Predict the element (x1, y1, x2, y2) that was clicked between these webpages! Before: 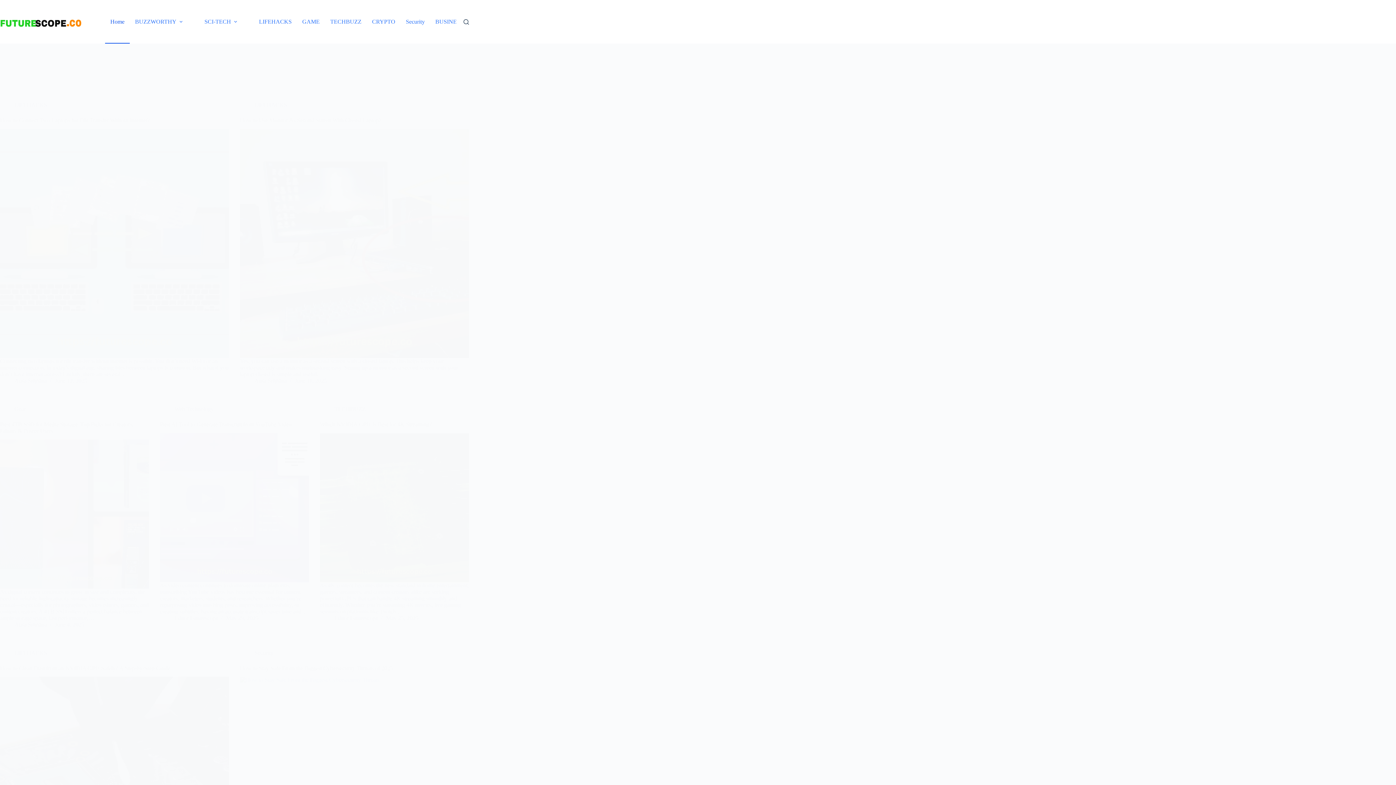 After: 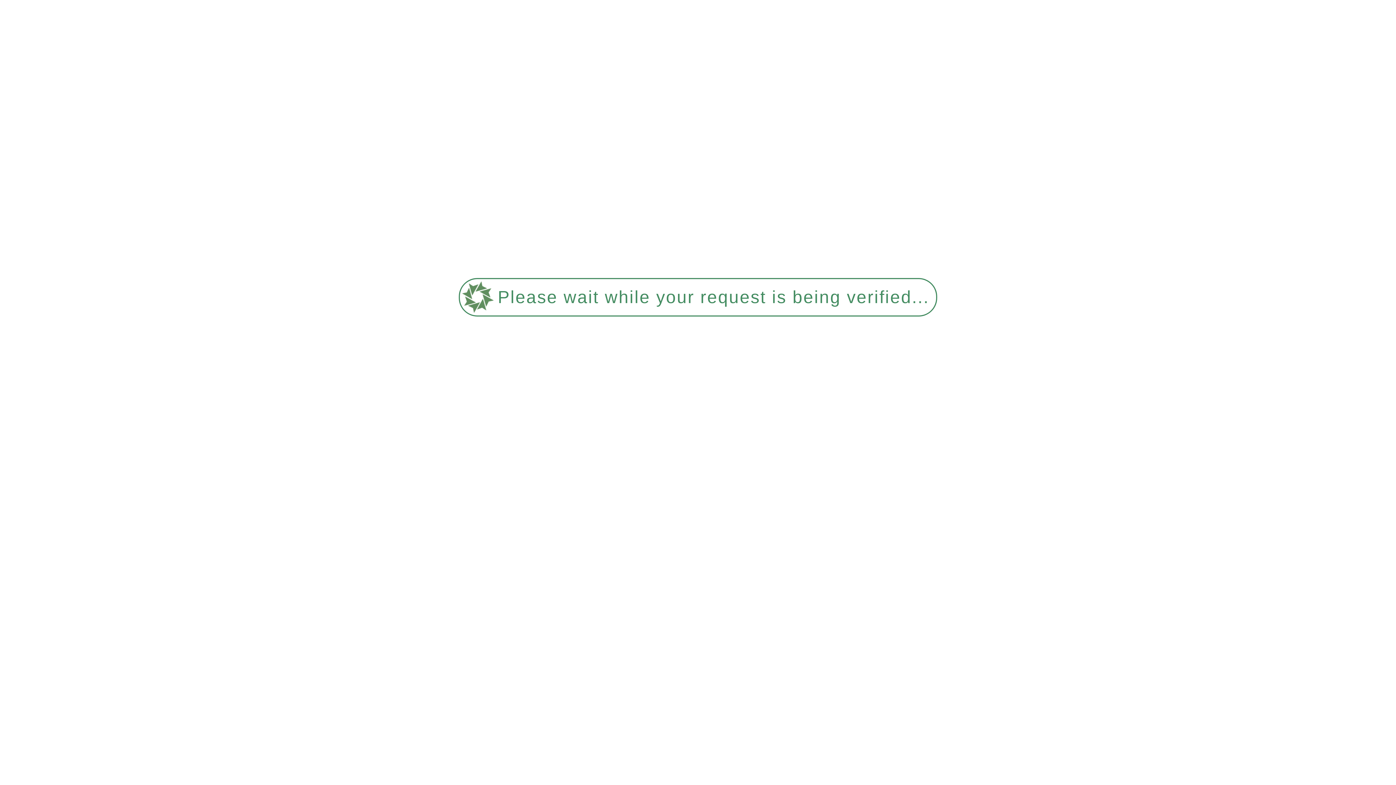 Action: label: Security bbox: (254, 650, 273, 656)